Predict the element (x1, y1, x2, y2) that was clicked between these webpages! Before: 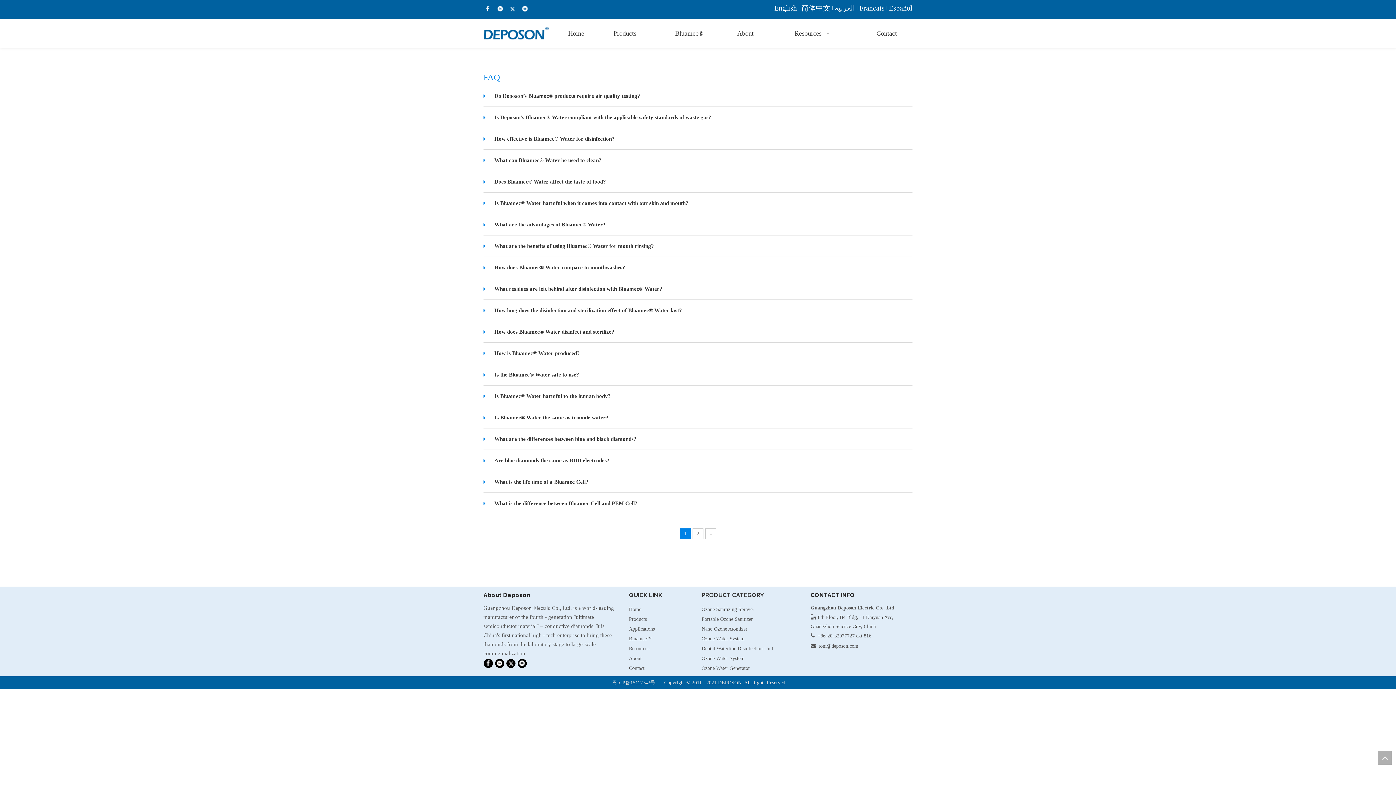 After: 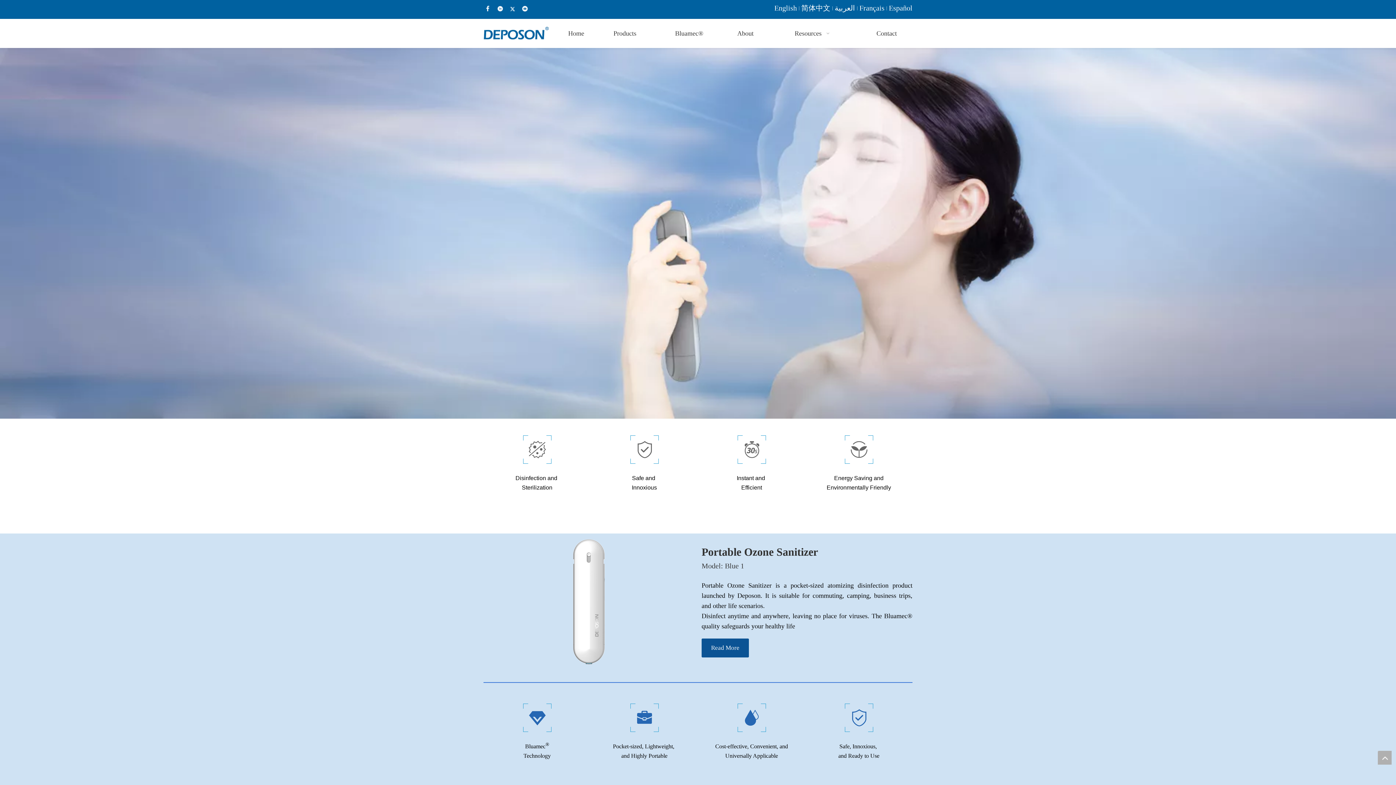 Action: bbox: (701, 616, 753, 622) label: Portable Ozone Sanitizer